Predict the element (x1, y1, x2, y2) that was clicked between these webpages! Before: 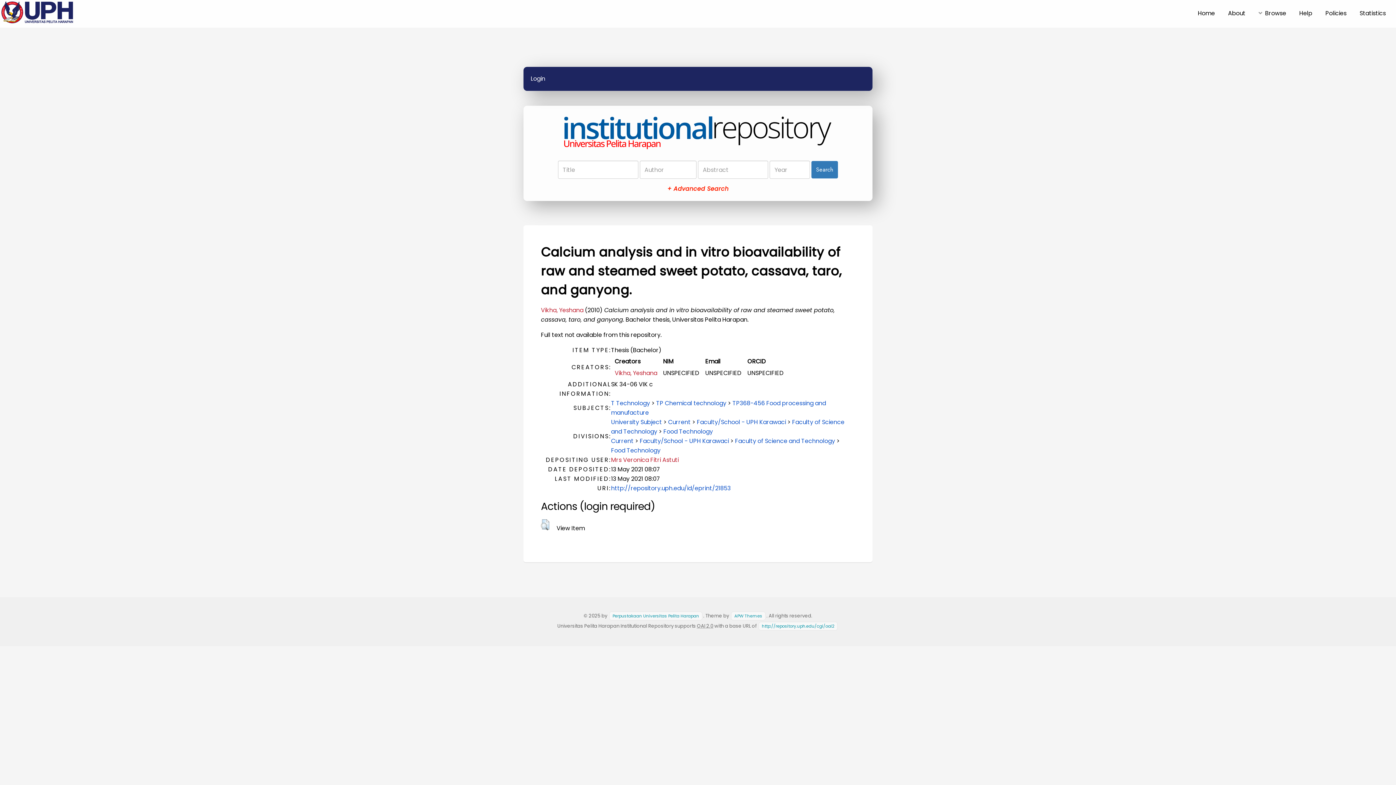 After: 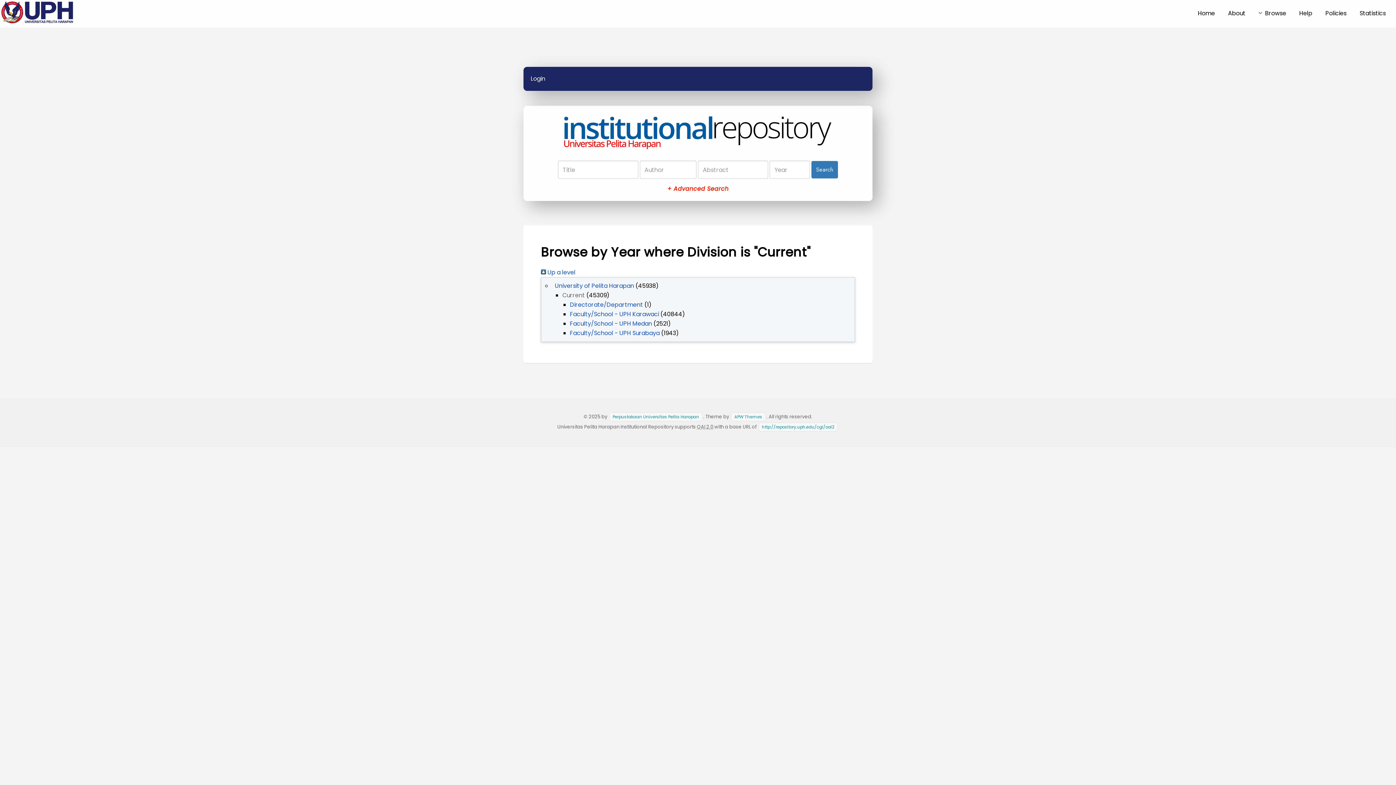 Action: label: Current bbox: (668, 418, 690, 426)